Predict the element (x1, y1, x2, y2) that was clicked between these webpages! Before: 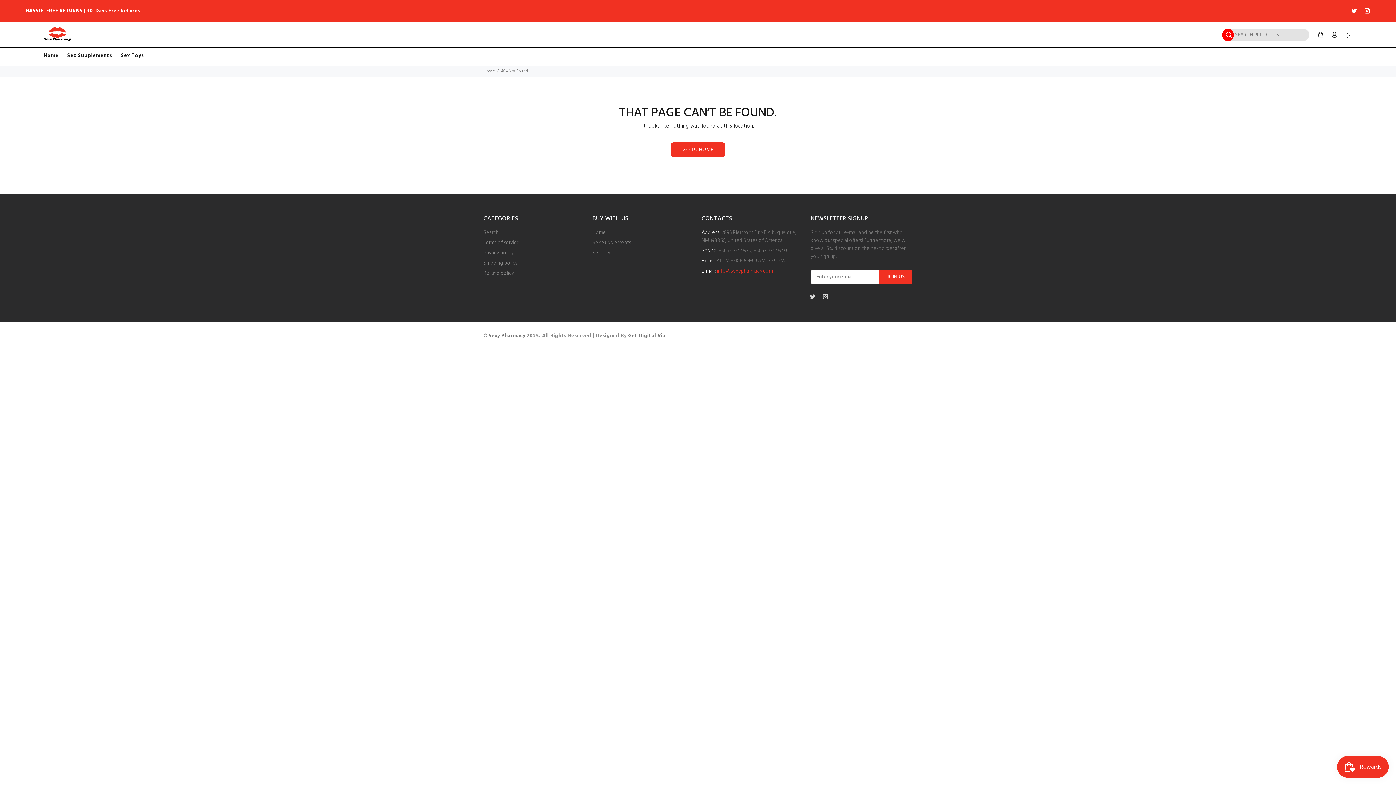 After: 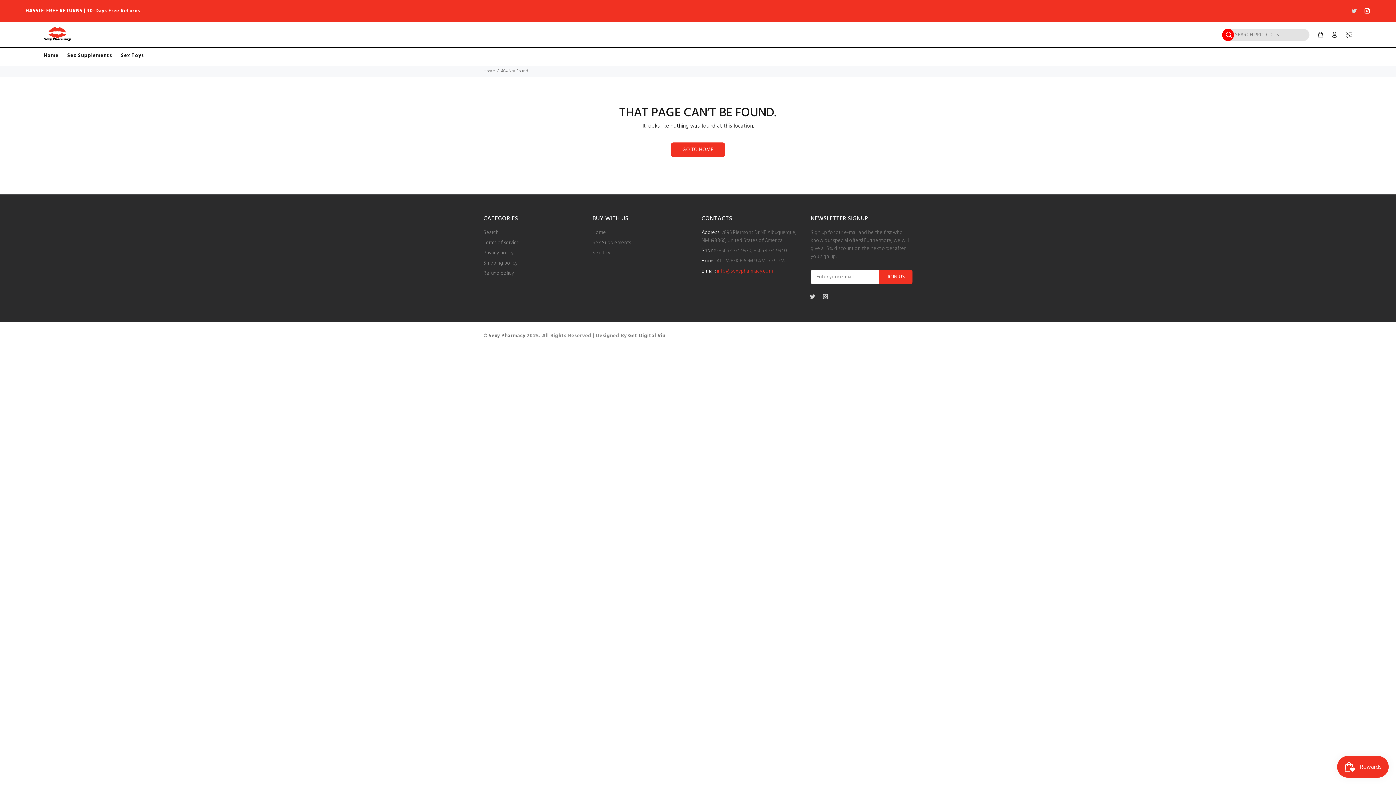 Action: bbox: (1351, 6, 1359, 15)